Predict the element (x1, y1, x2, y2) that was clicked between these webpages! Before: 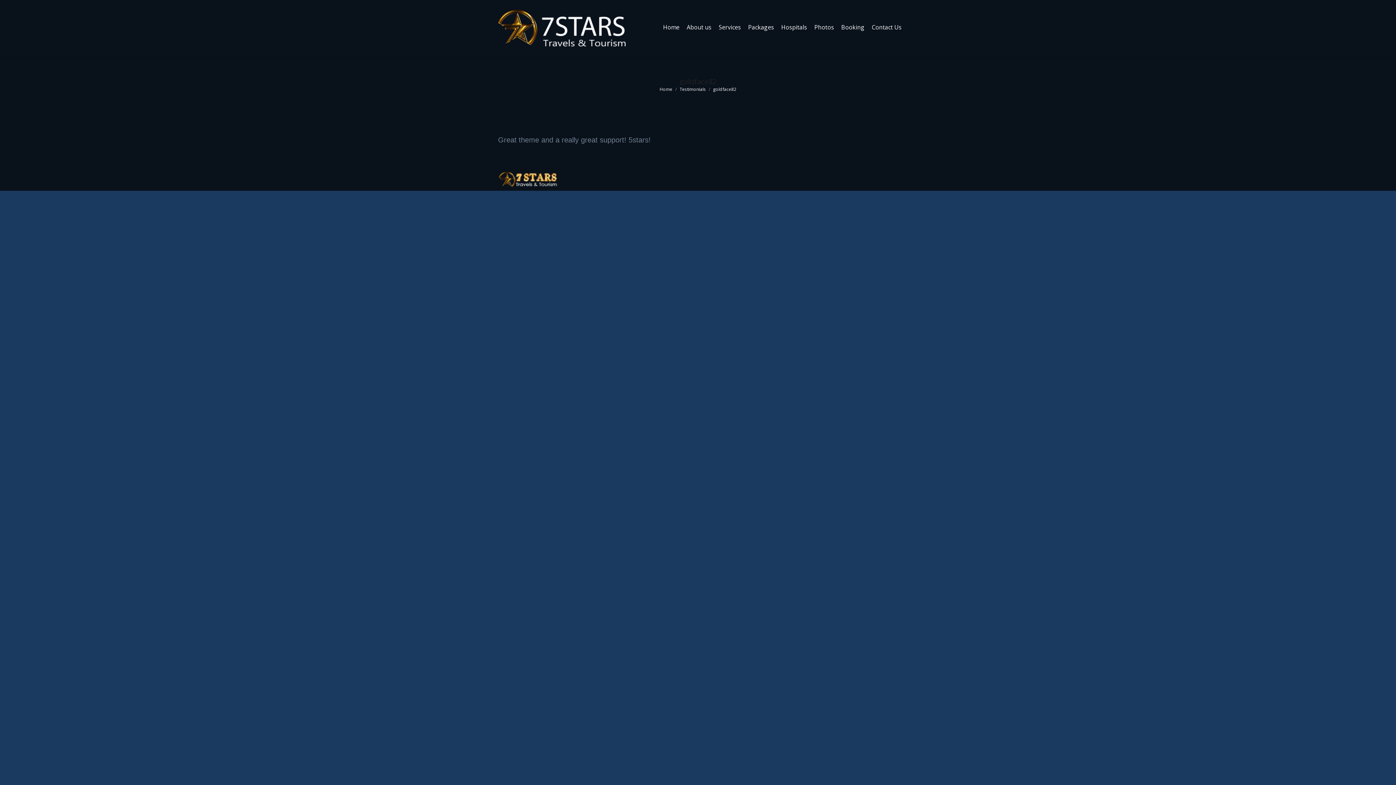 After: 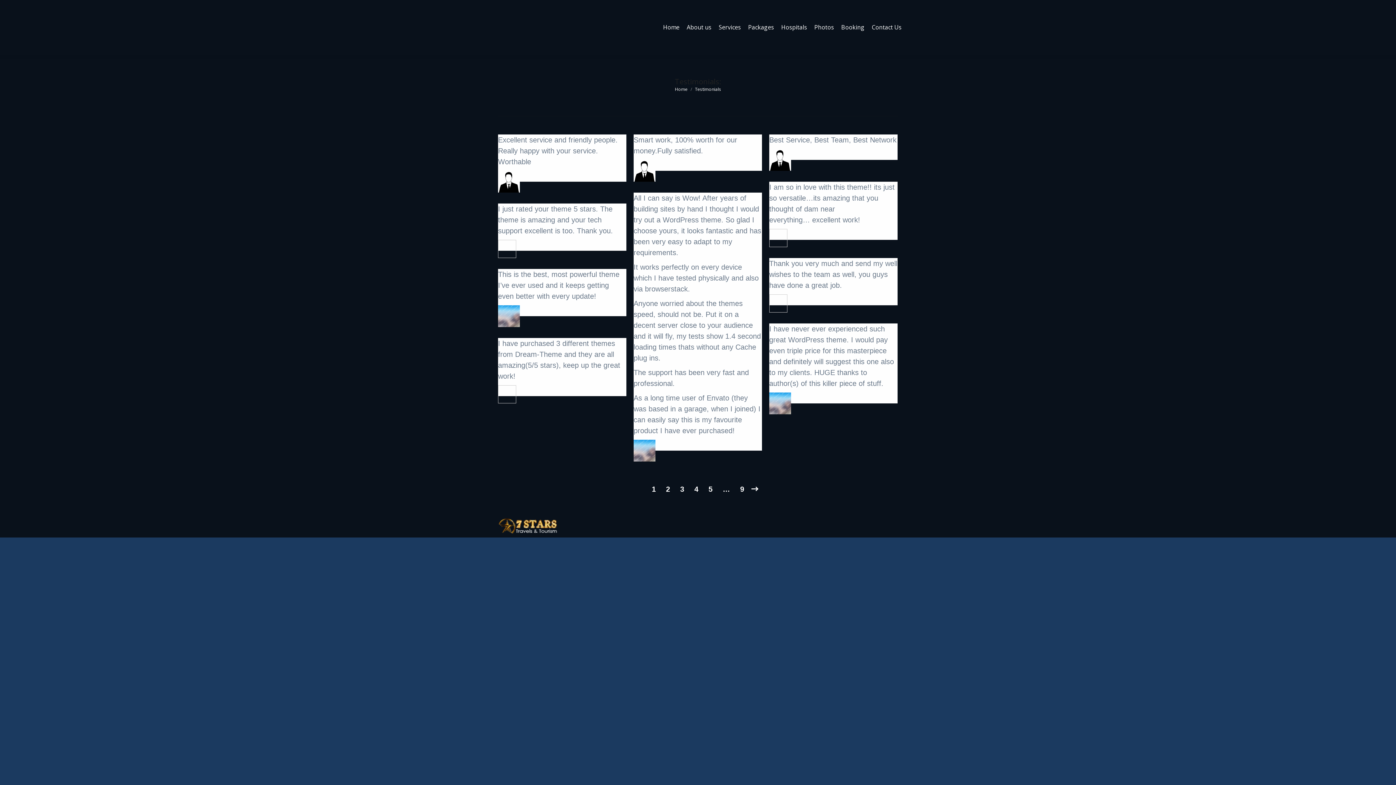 Action: bbox: (679, 86, 706, 92) label: Testimonials